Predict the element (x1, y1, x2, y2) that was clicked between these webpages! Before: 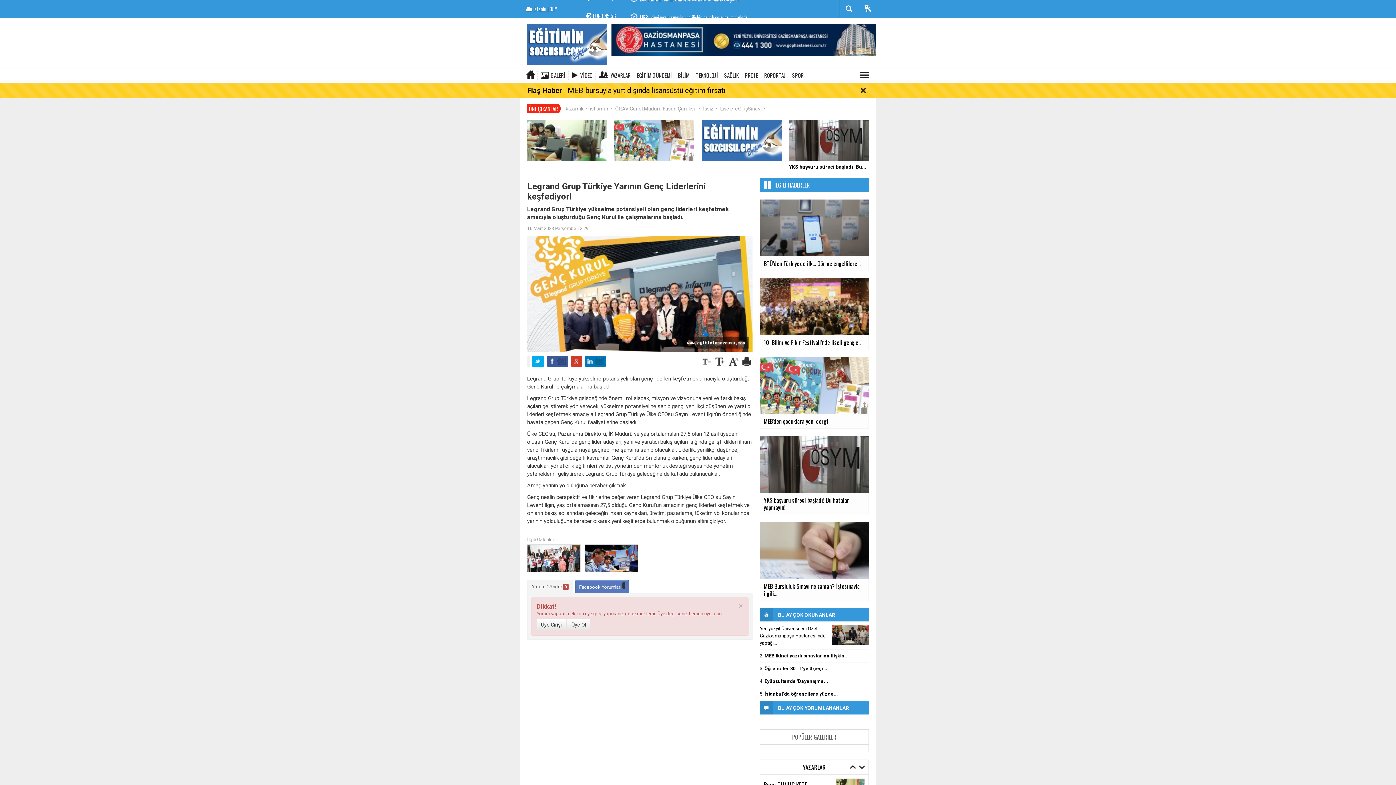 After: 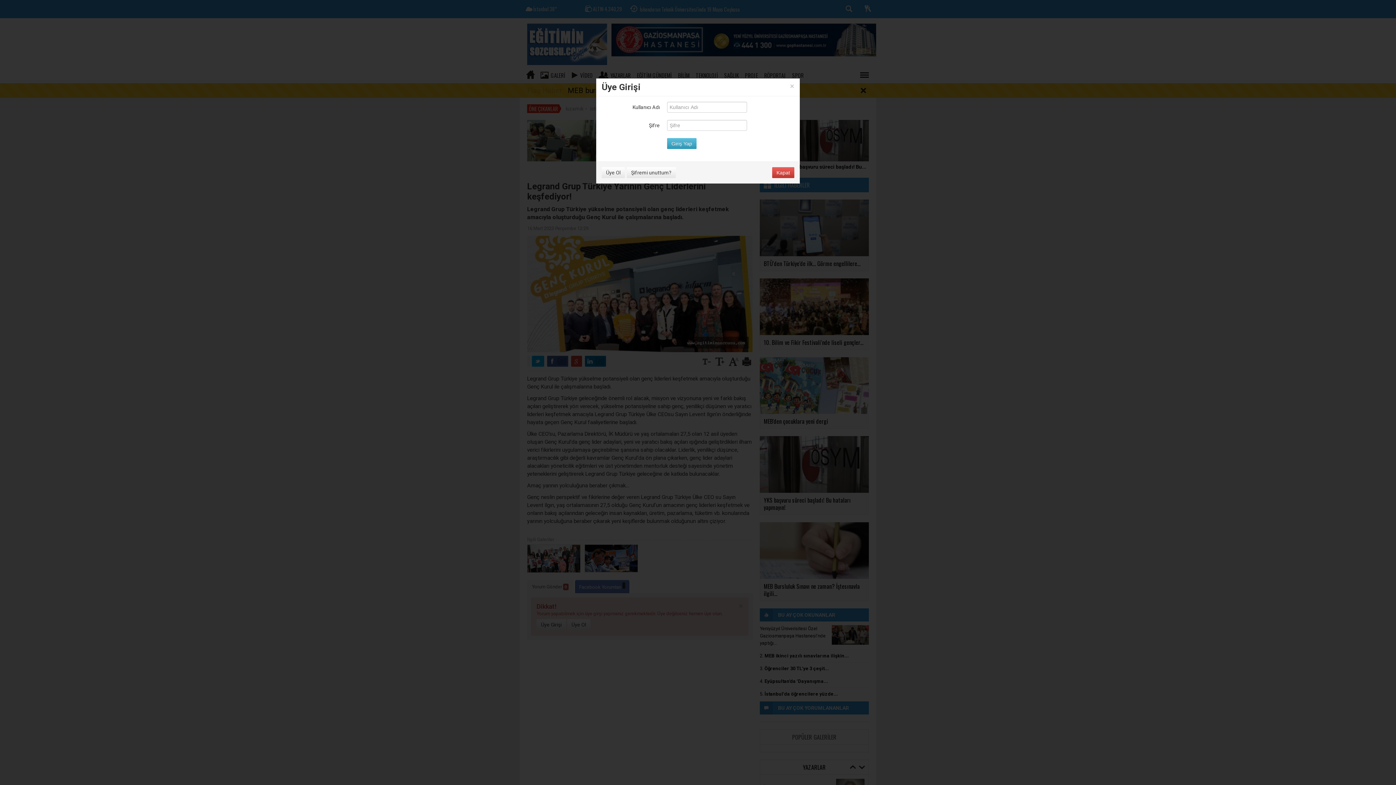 Action: bbox: (536, 619, 566, 630) label: Üye Girişi